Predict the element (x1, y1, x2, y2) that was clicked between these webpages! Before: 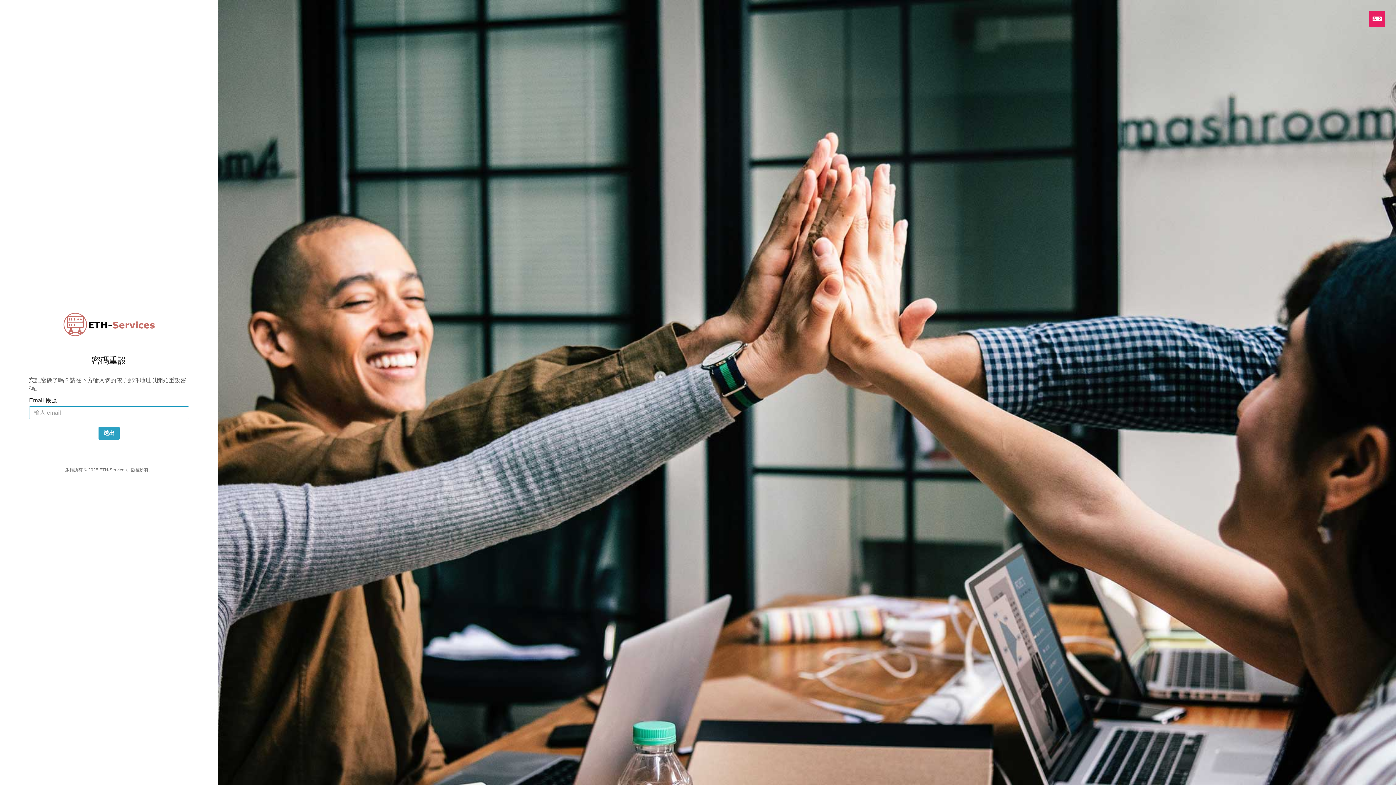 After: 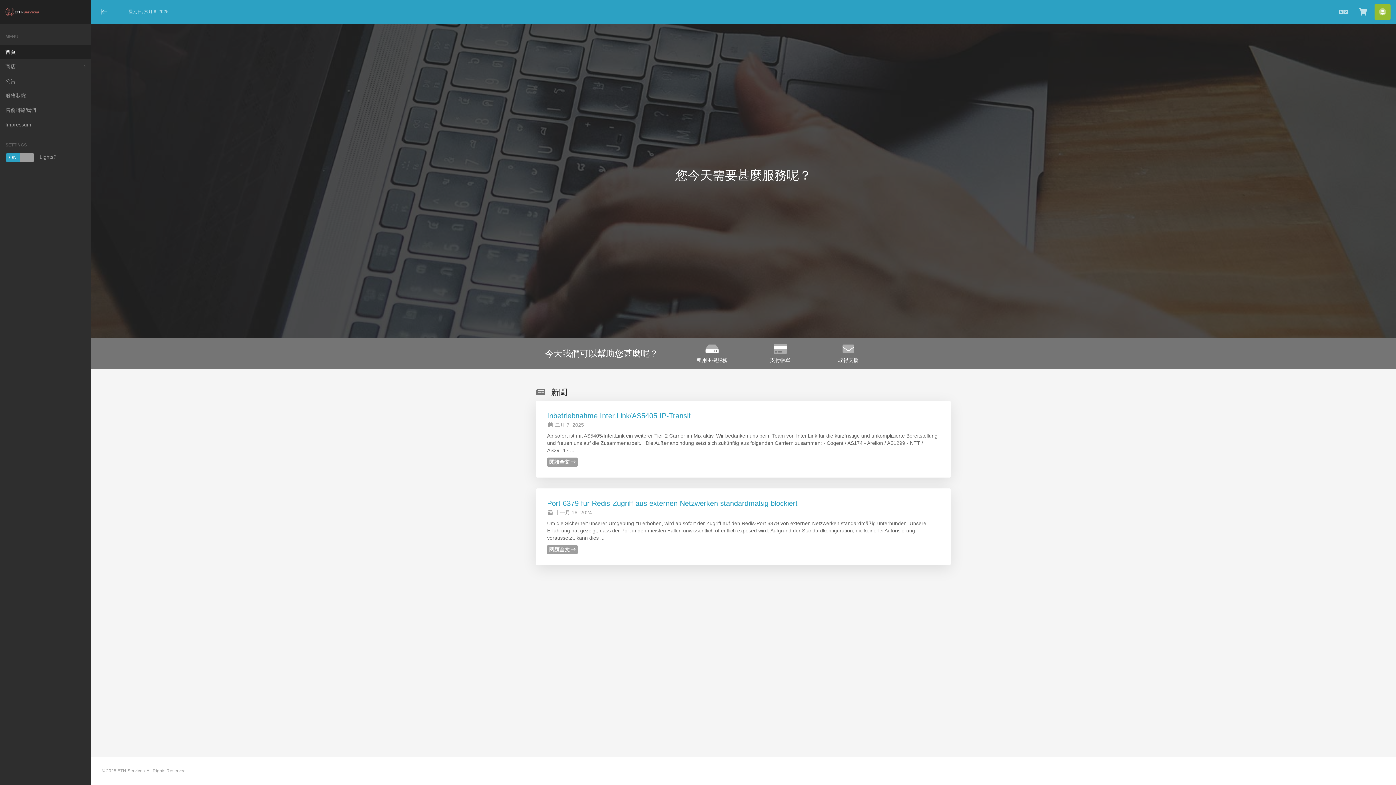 Action: bbox: (63, 330, 154, 336)